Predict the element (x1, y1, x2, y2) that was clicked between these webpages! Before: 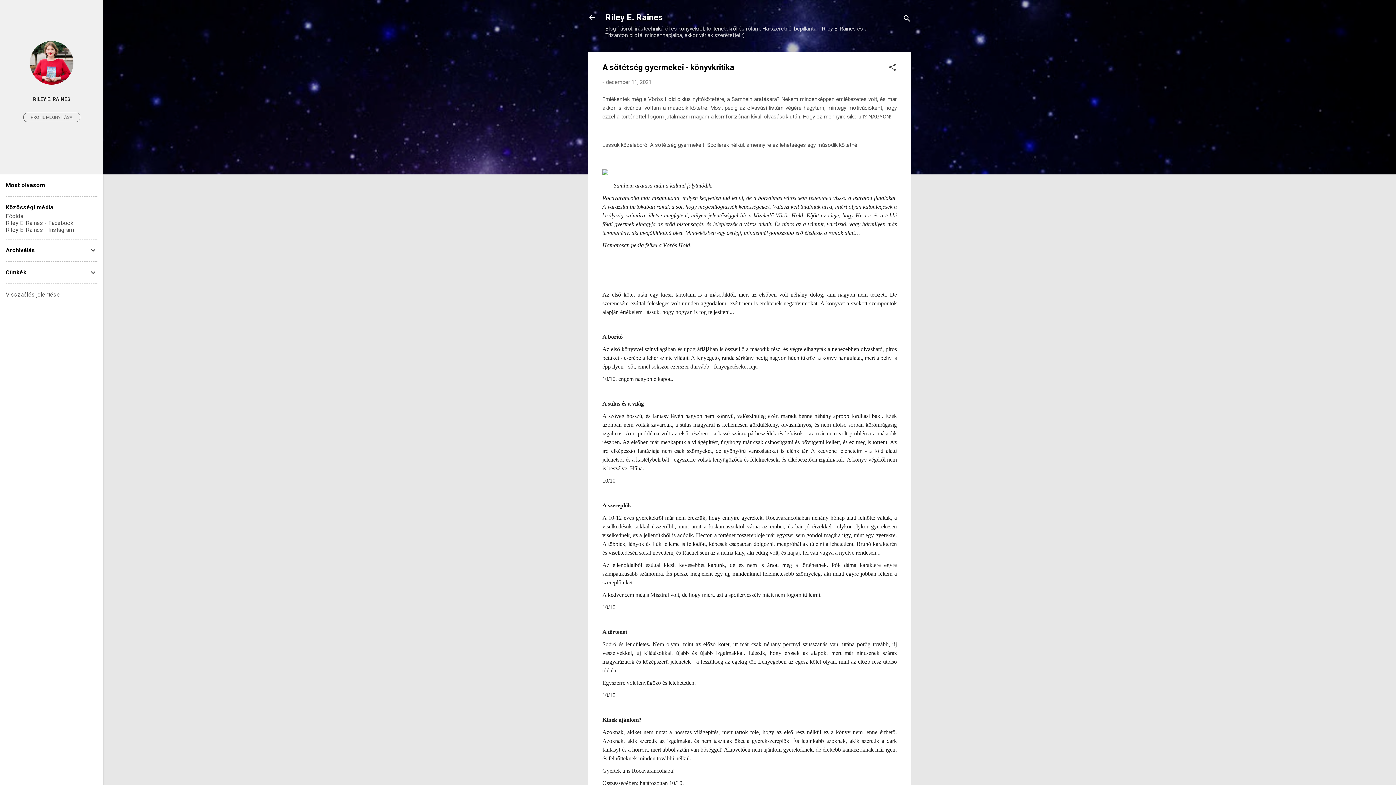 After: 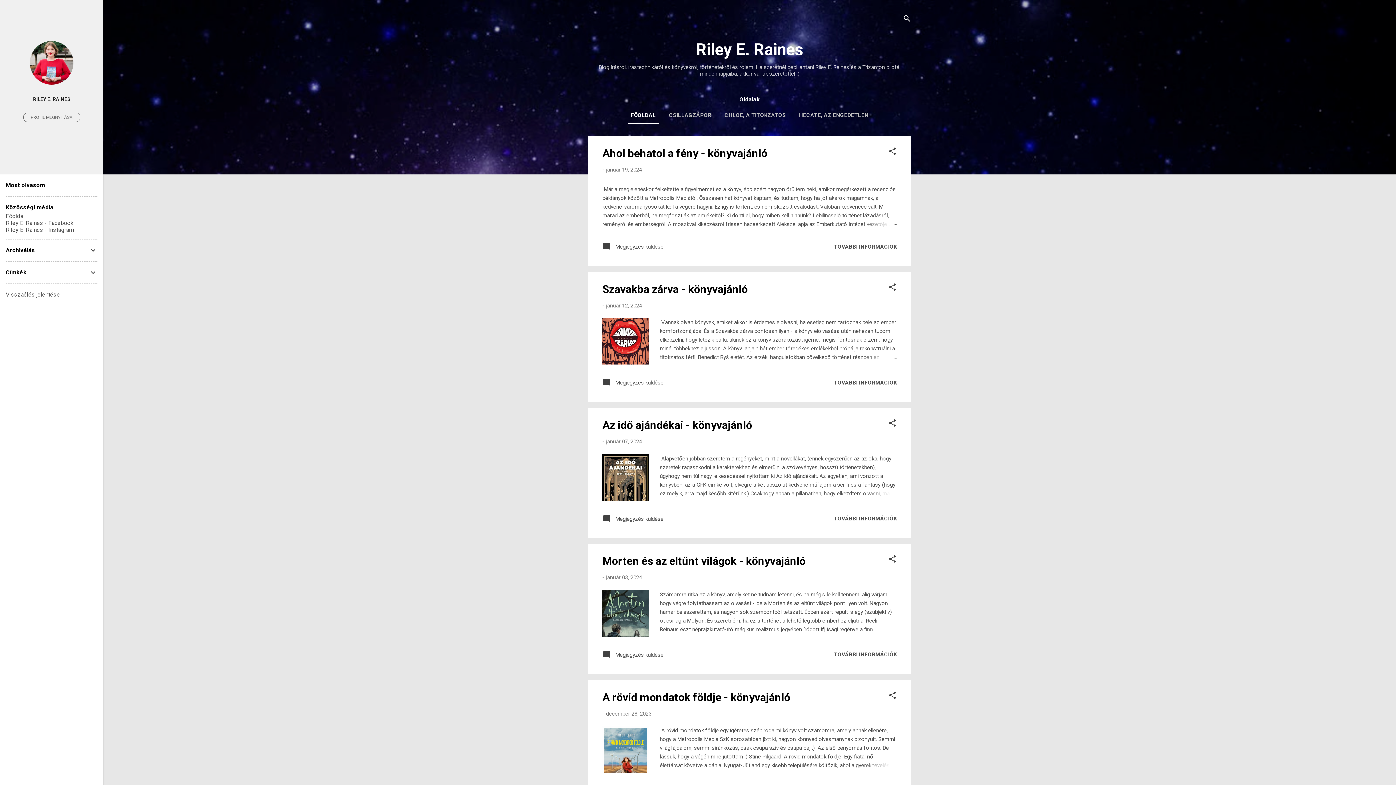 Action: bbox: (605, 12, 663, 22) label: Riley E. Raines